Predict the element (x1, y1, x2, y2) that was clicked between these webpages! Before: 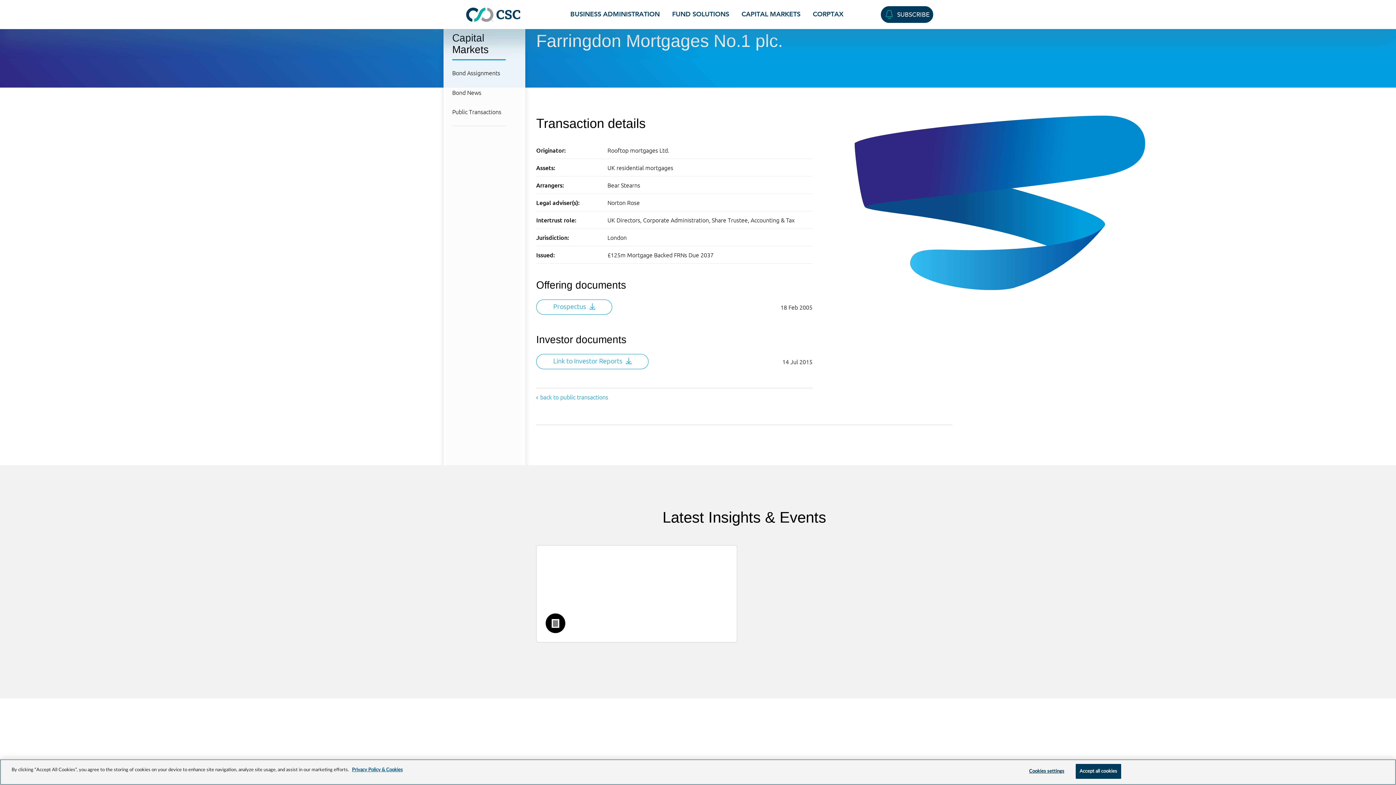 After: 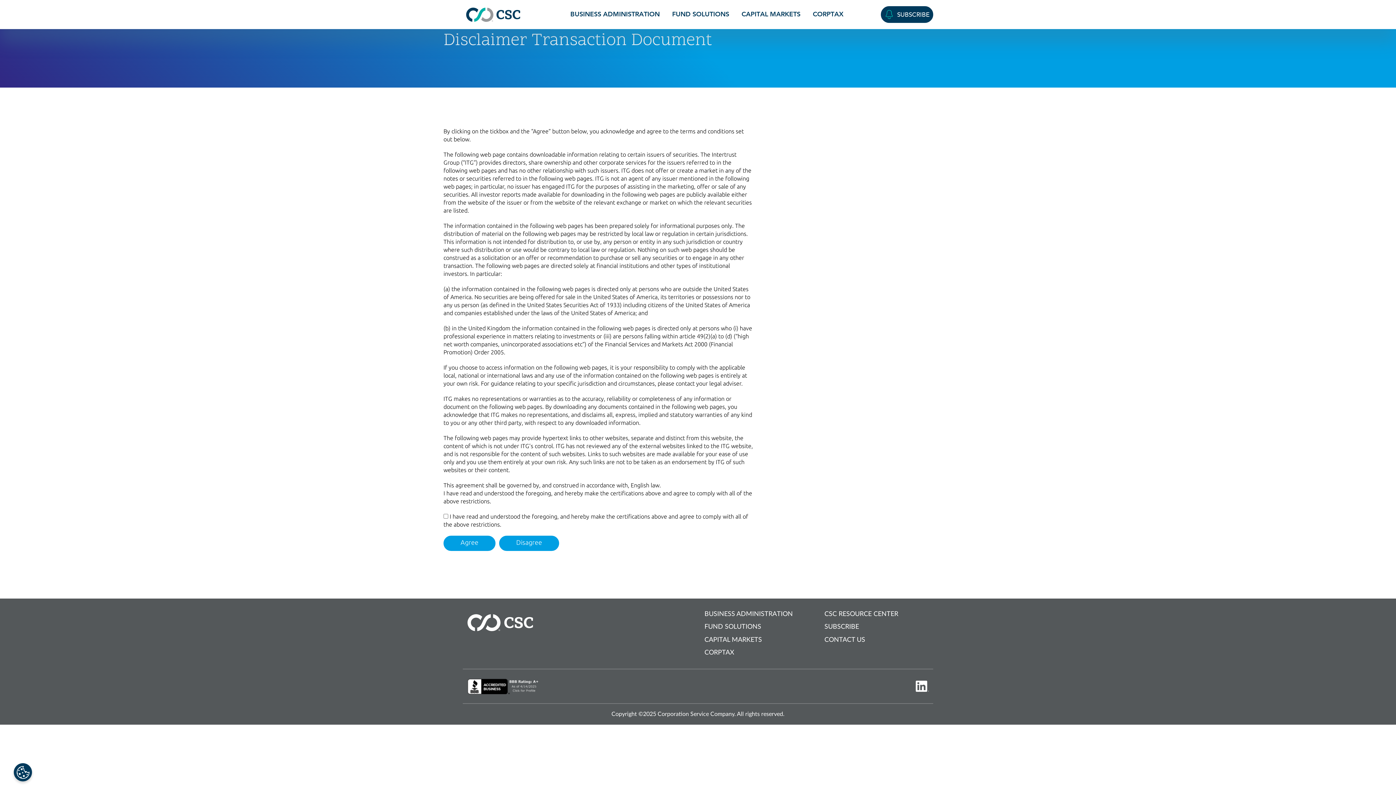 Action: label: Prospectus bbox: (536, 299, 612, 314)